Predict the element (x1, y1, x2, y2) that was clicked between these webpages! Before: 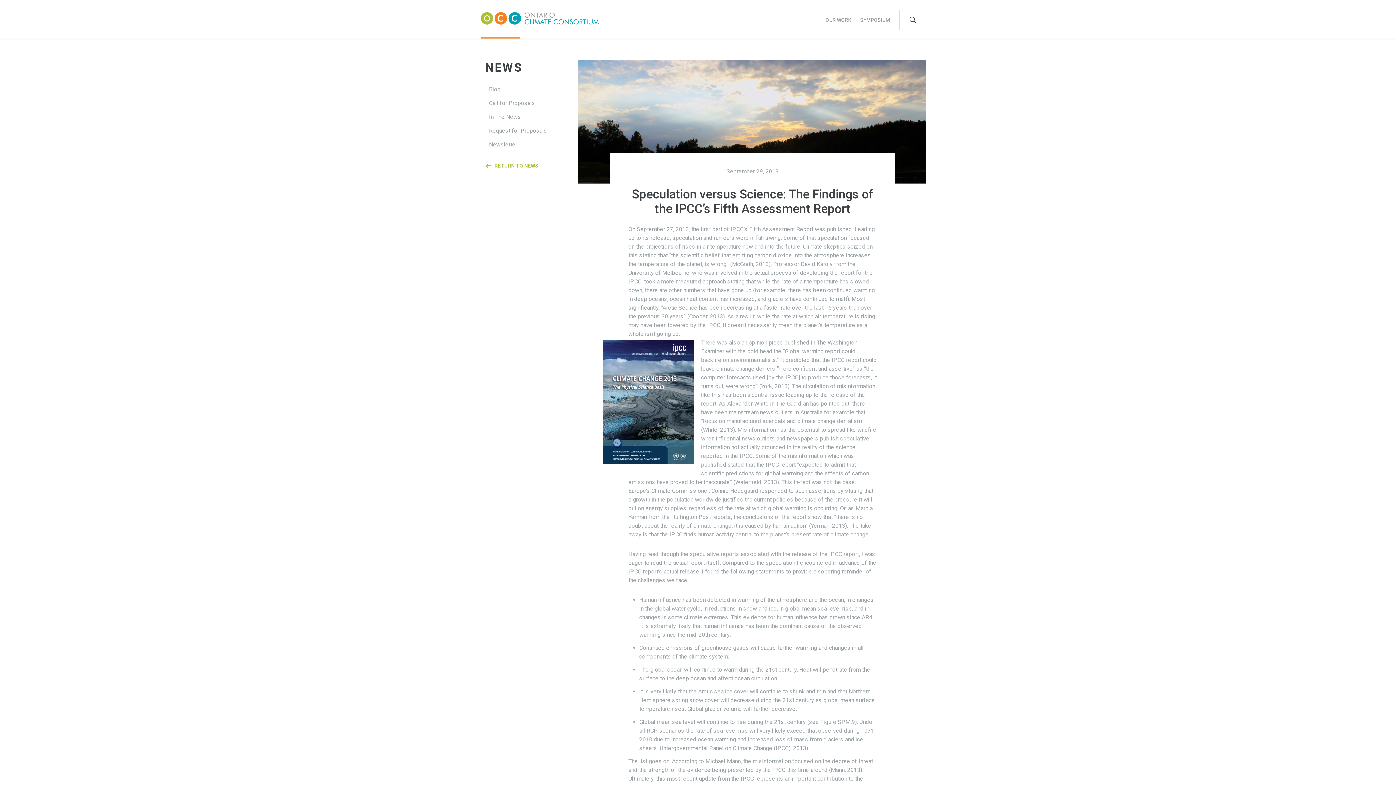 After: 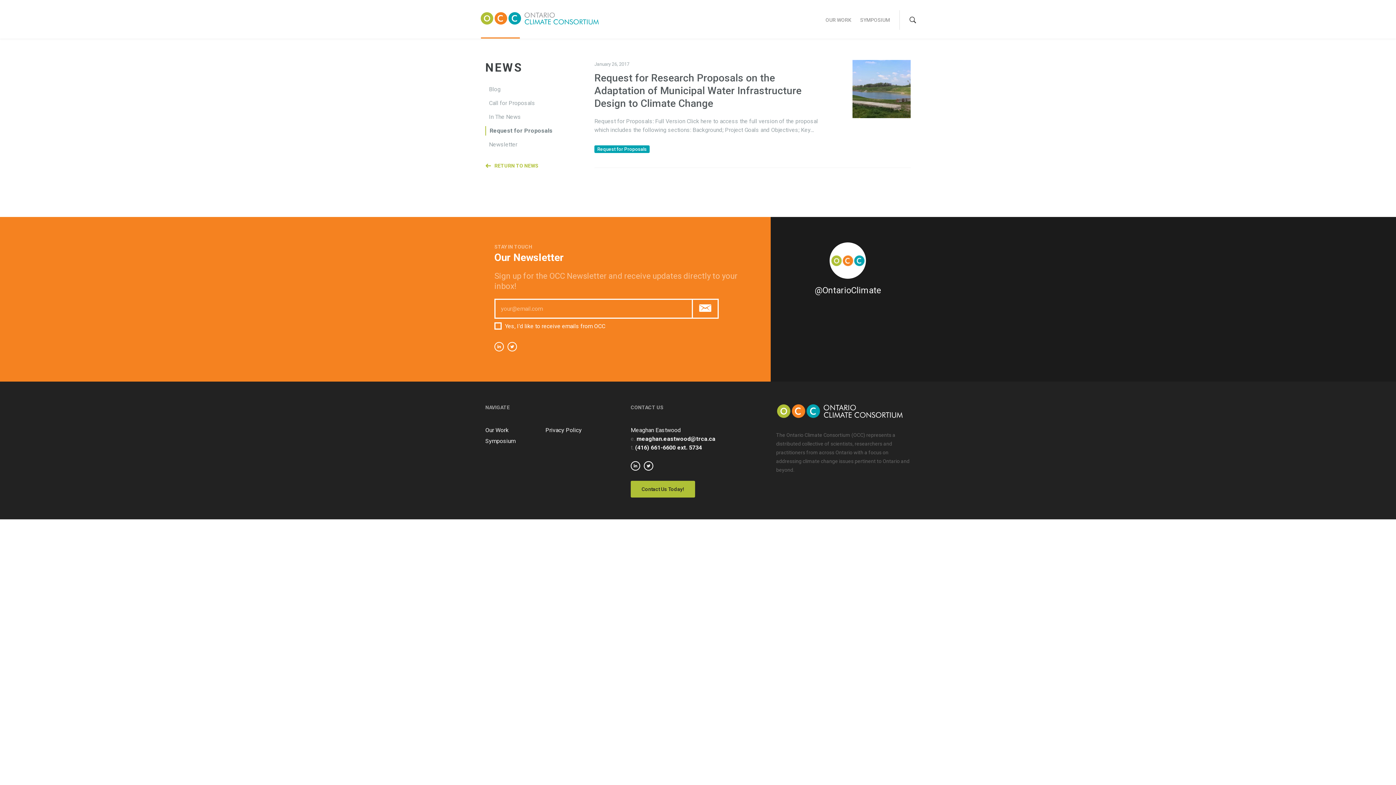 Action: bbox: (485, 126, 565, 135) label: Request for Proposals